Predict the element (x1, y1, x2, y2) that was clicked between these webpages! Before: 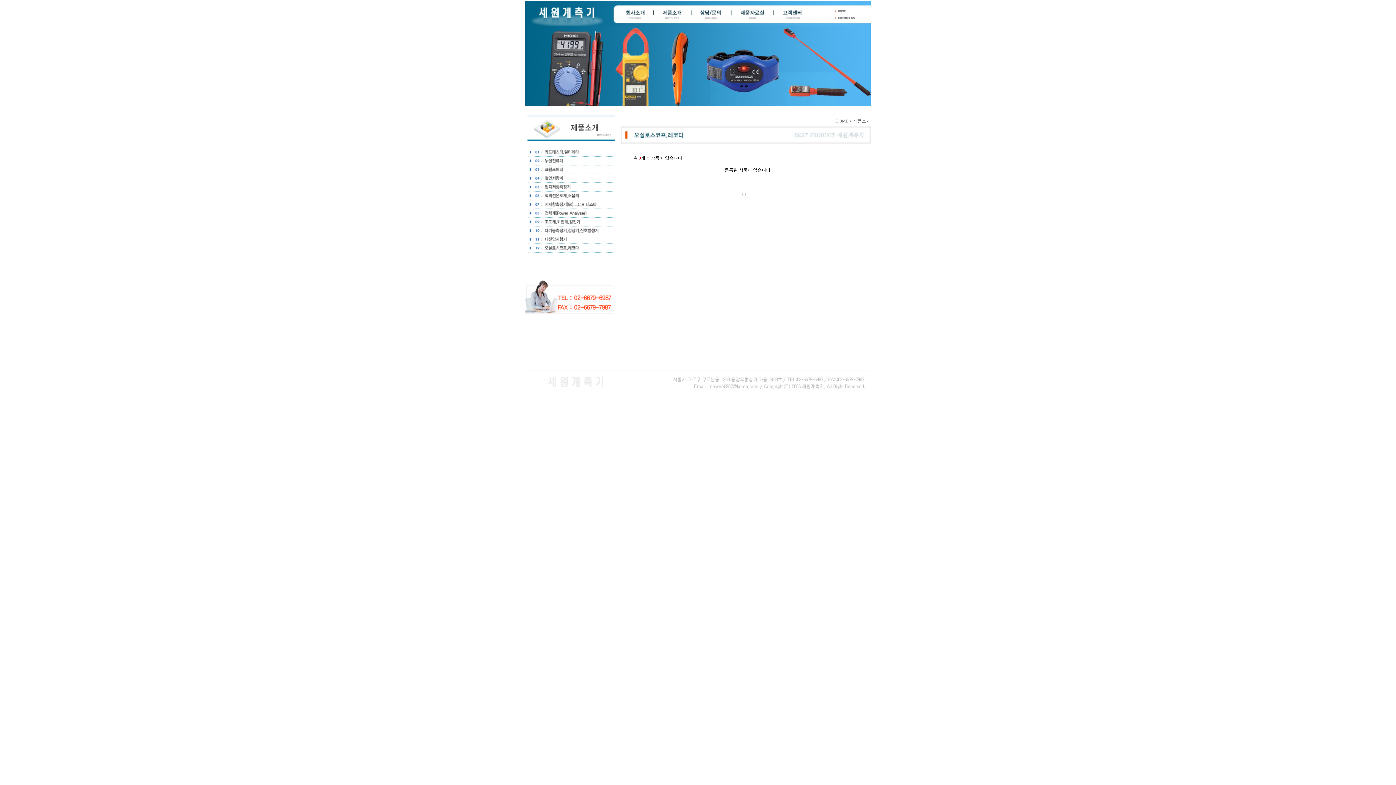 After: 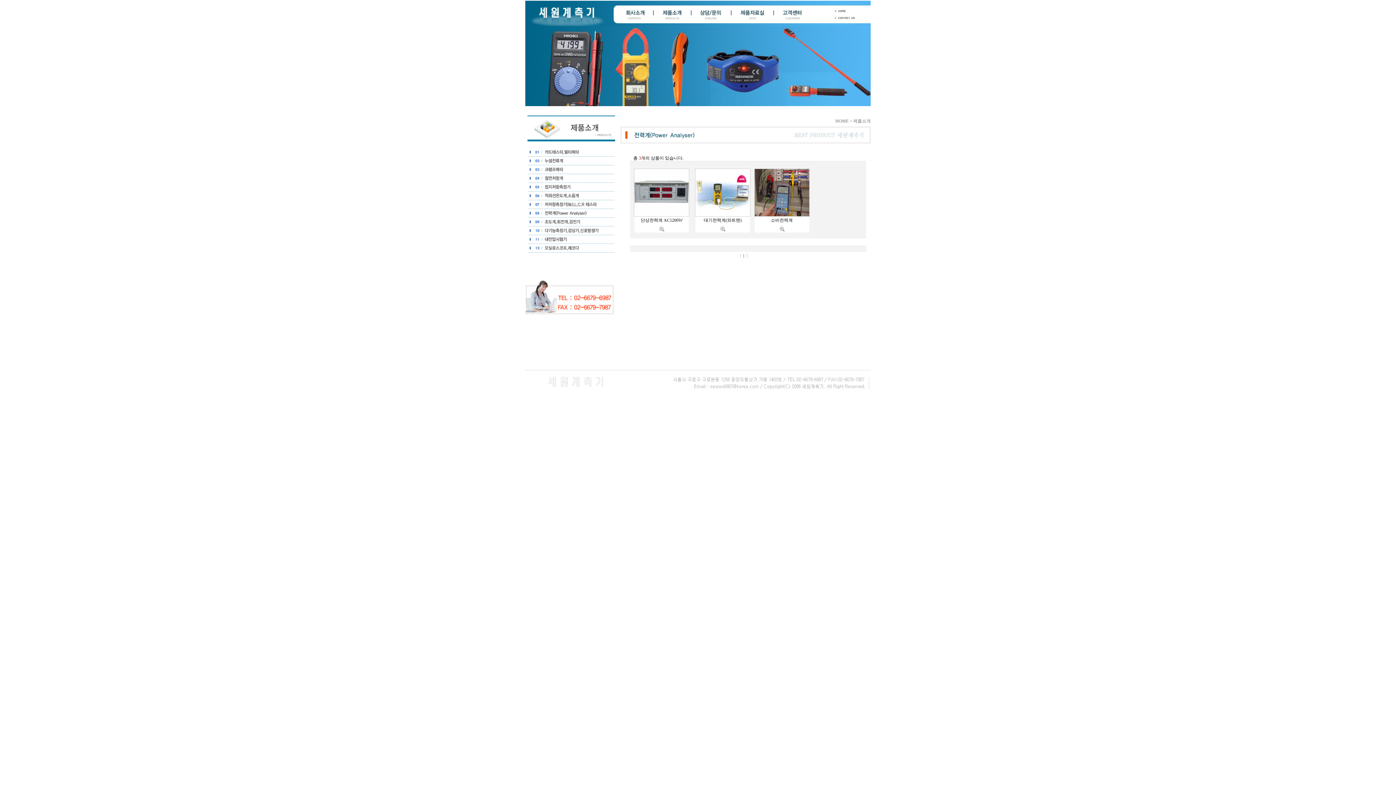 Action: bbox: (525, 214, 615, 219)